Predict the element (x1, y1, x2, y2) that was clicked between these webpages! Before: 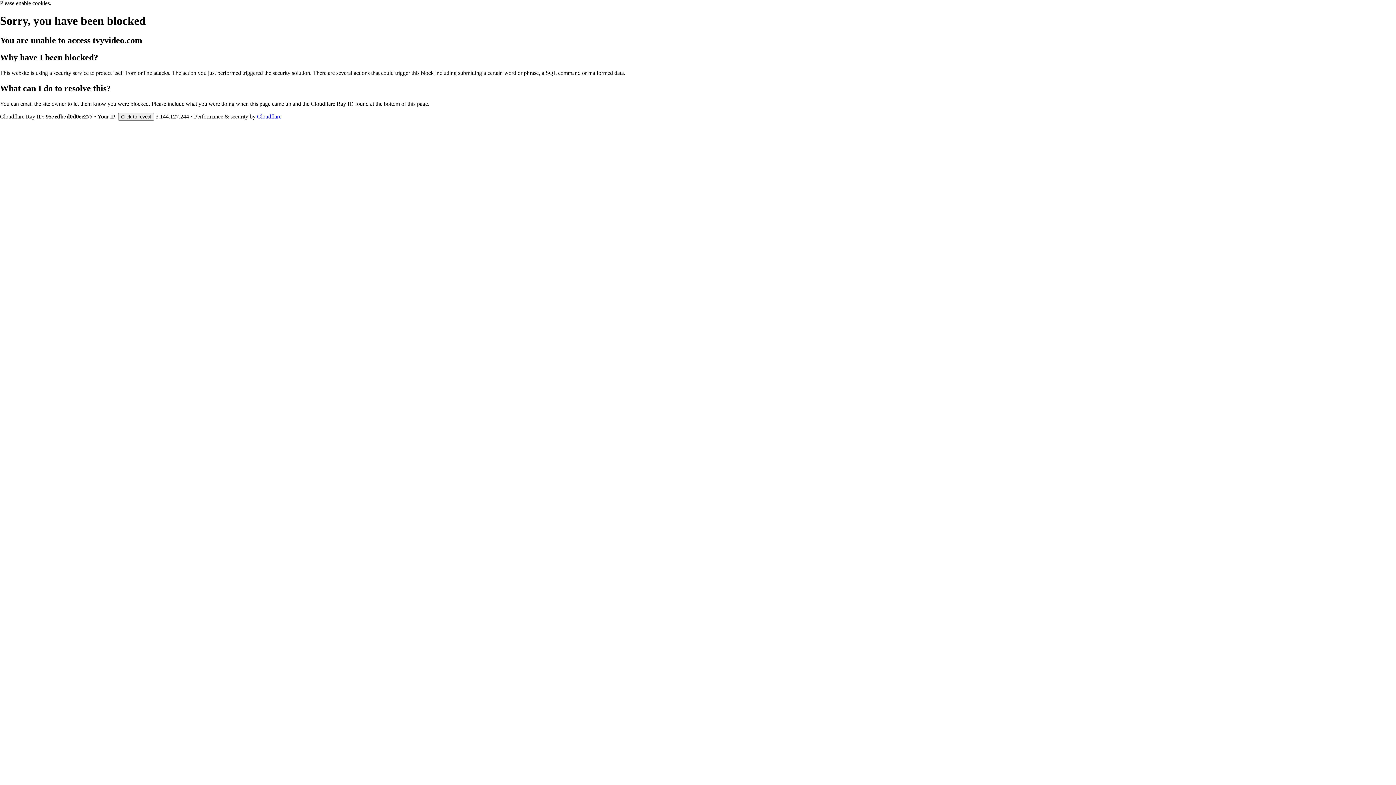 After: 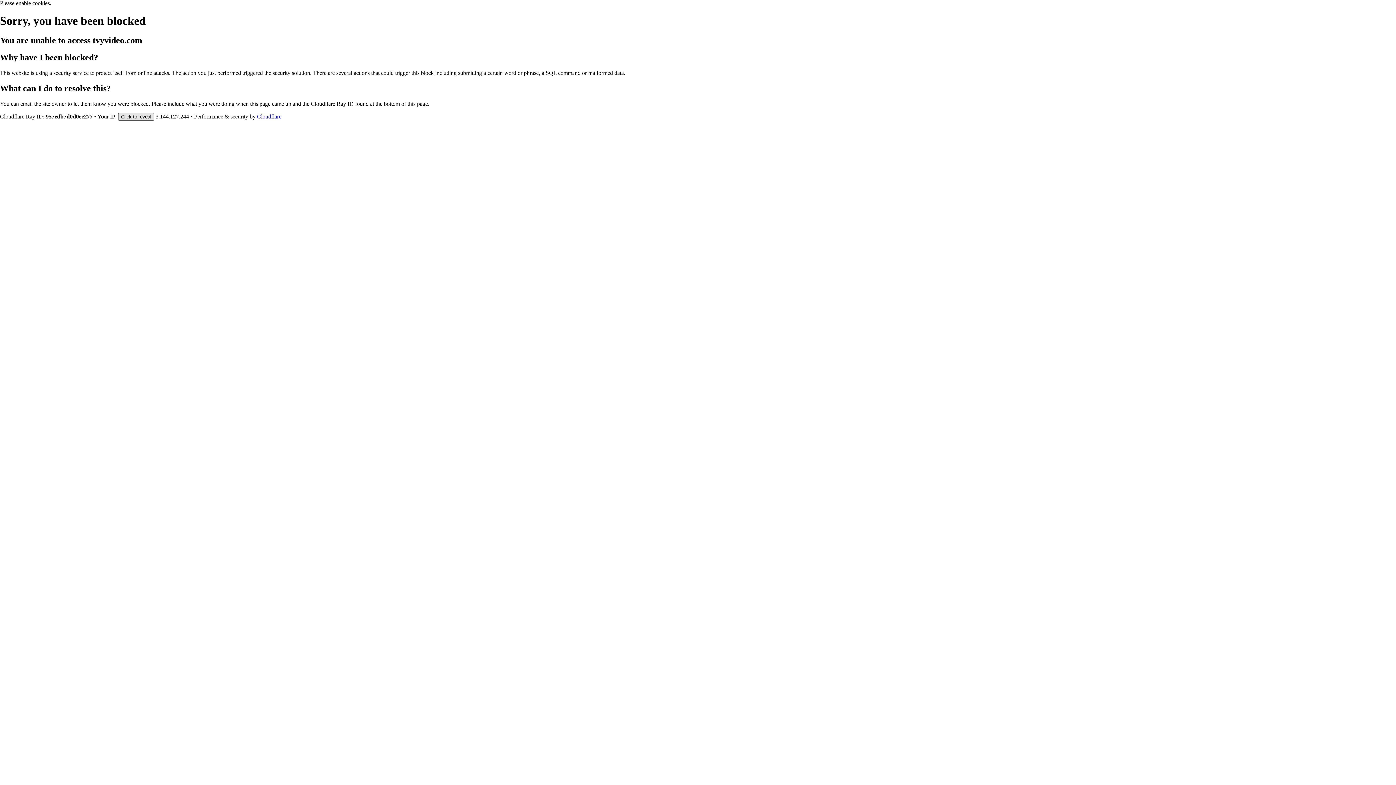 Action: label: Click to reveal bbox: (118, 112, 154, 120)